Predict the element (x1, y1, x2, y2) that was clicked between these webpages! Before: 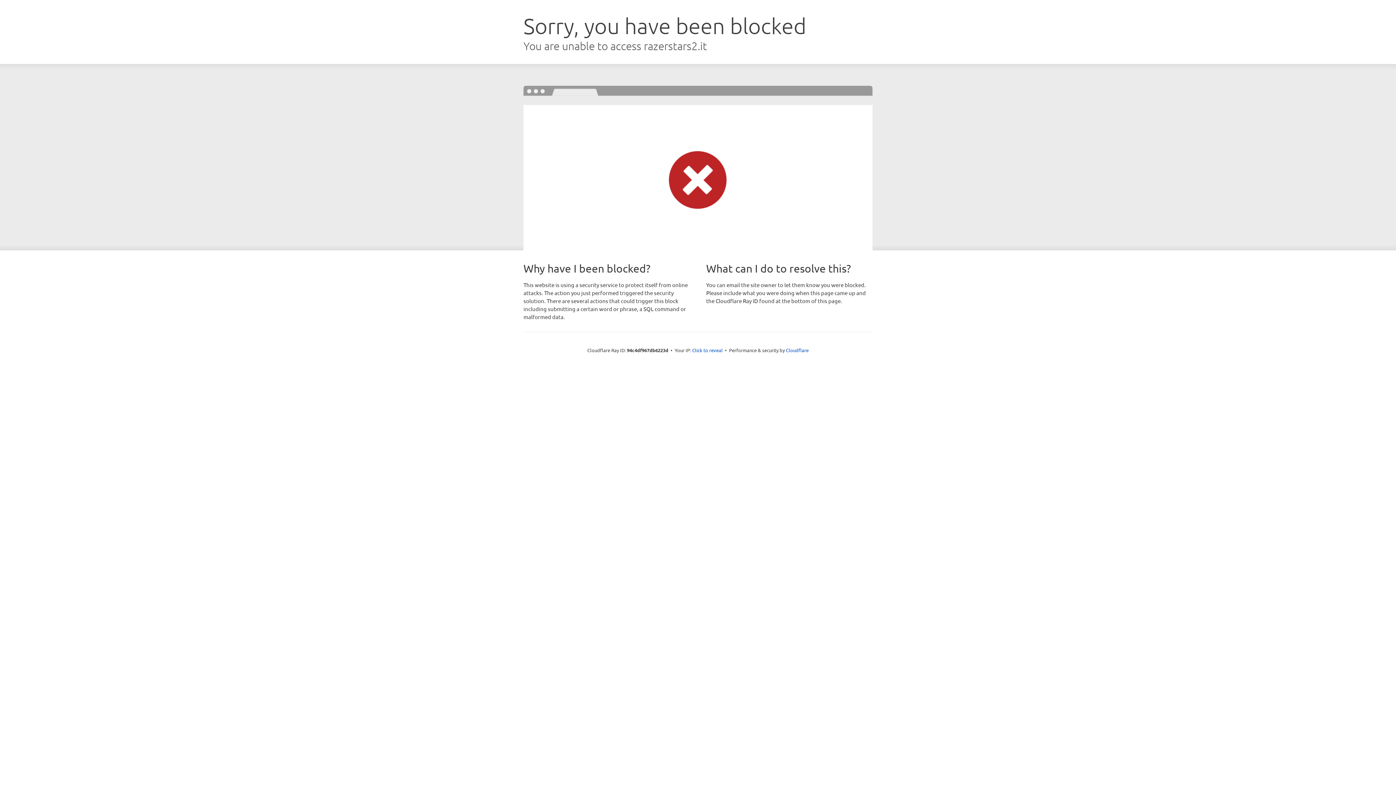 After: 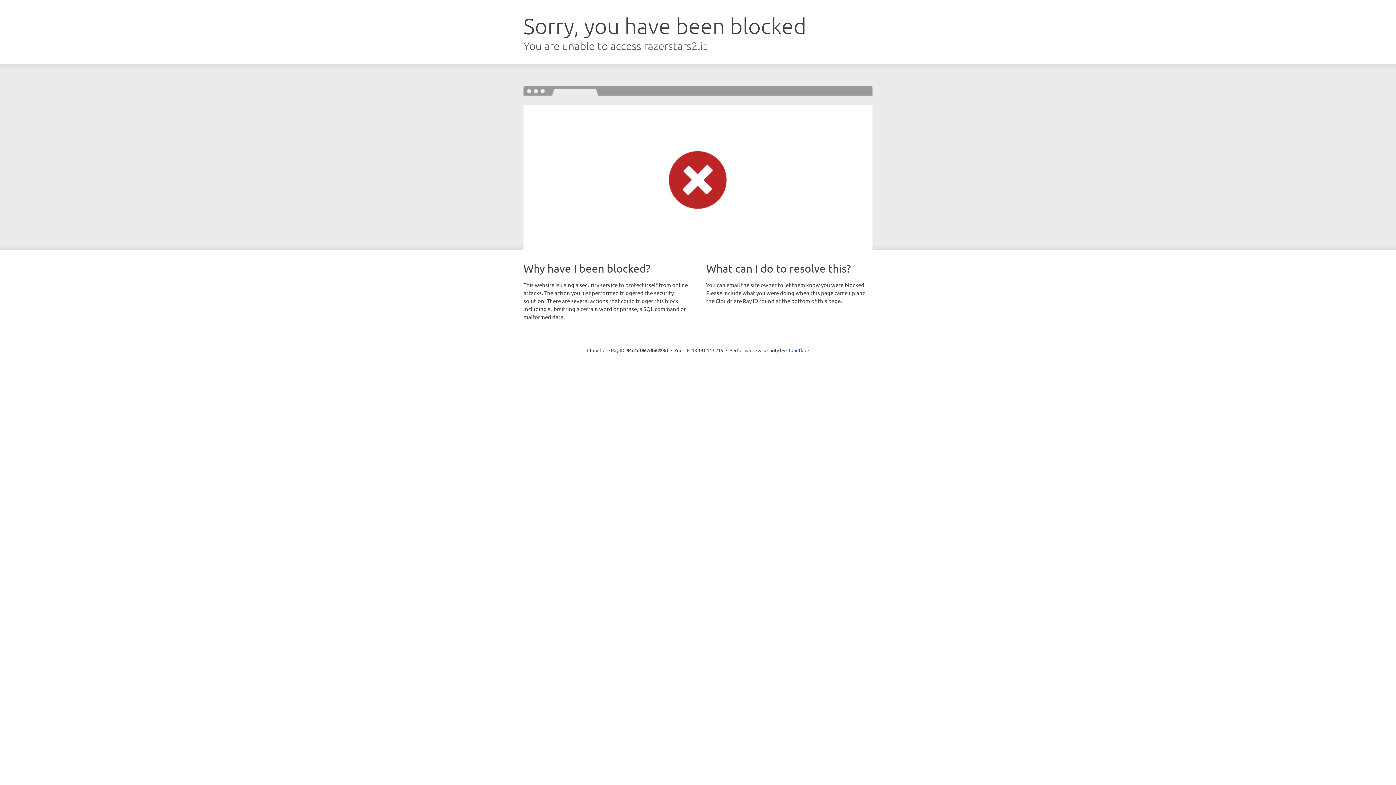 Action: label: Click to reveal bbox: (692, 346, 722, 353)